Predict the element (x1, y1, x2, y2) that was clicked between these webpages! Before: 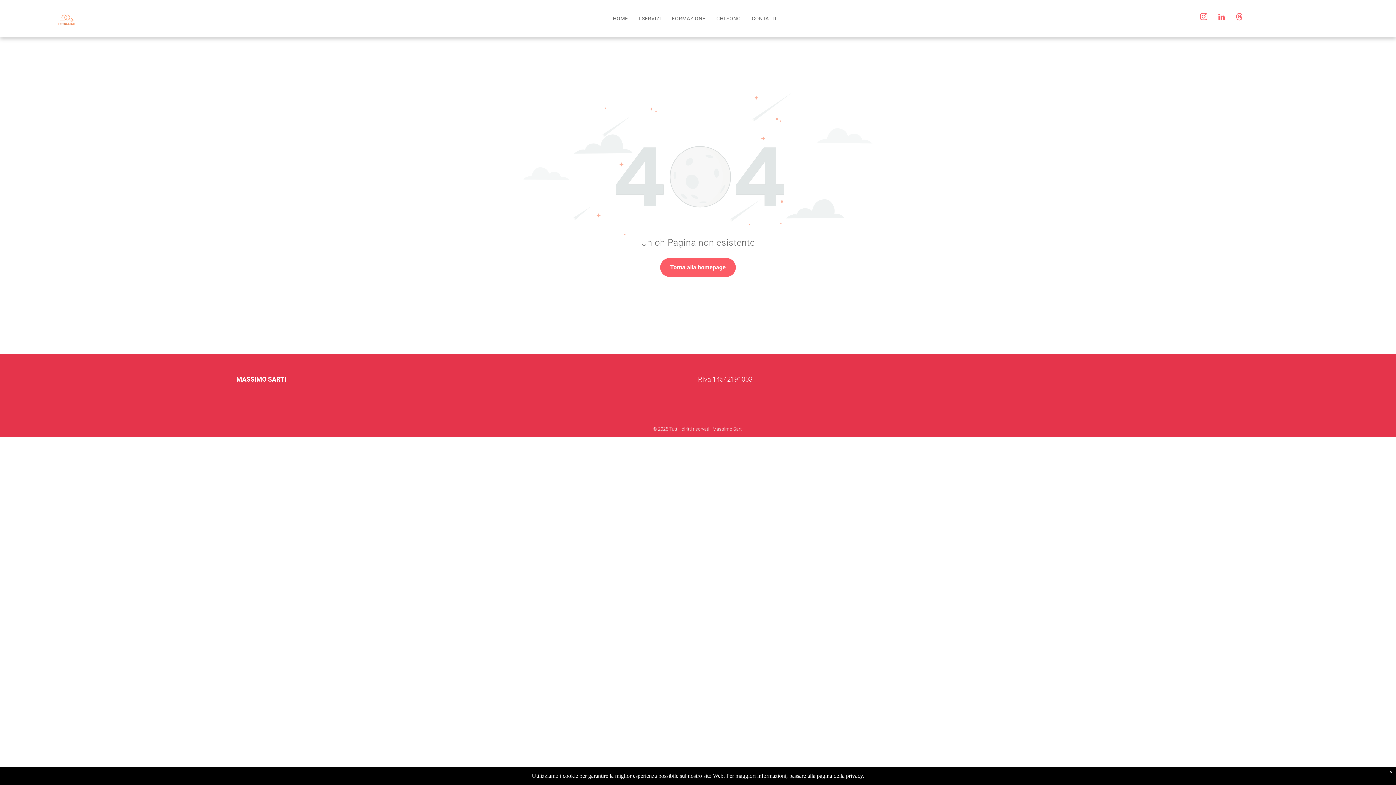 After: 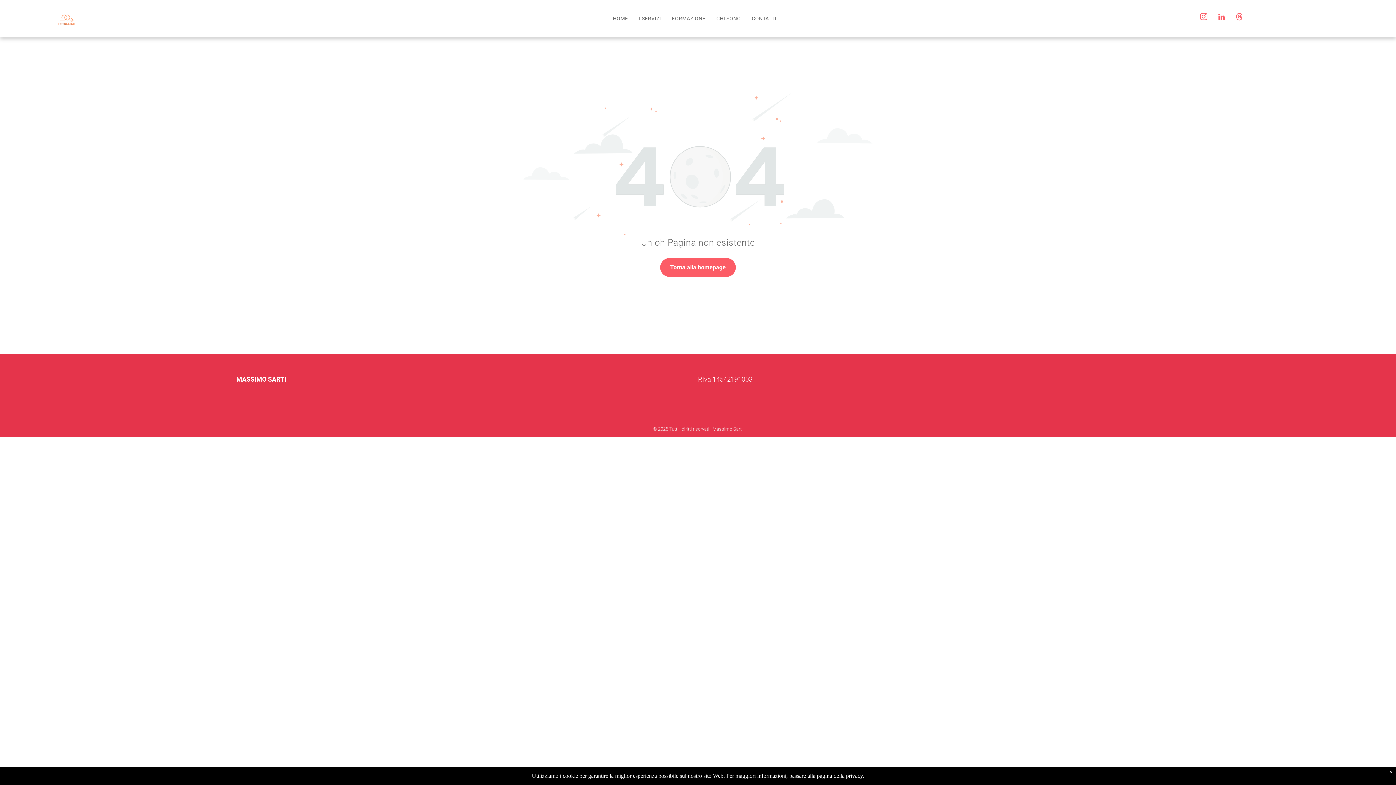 Action: label: linkedin bbox: (1216, 11, 1227, 24)